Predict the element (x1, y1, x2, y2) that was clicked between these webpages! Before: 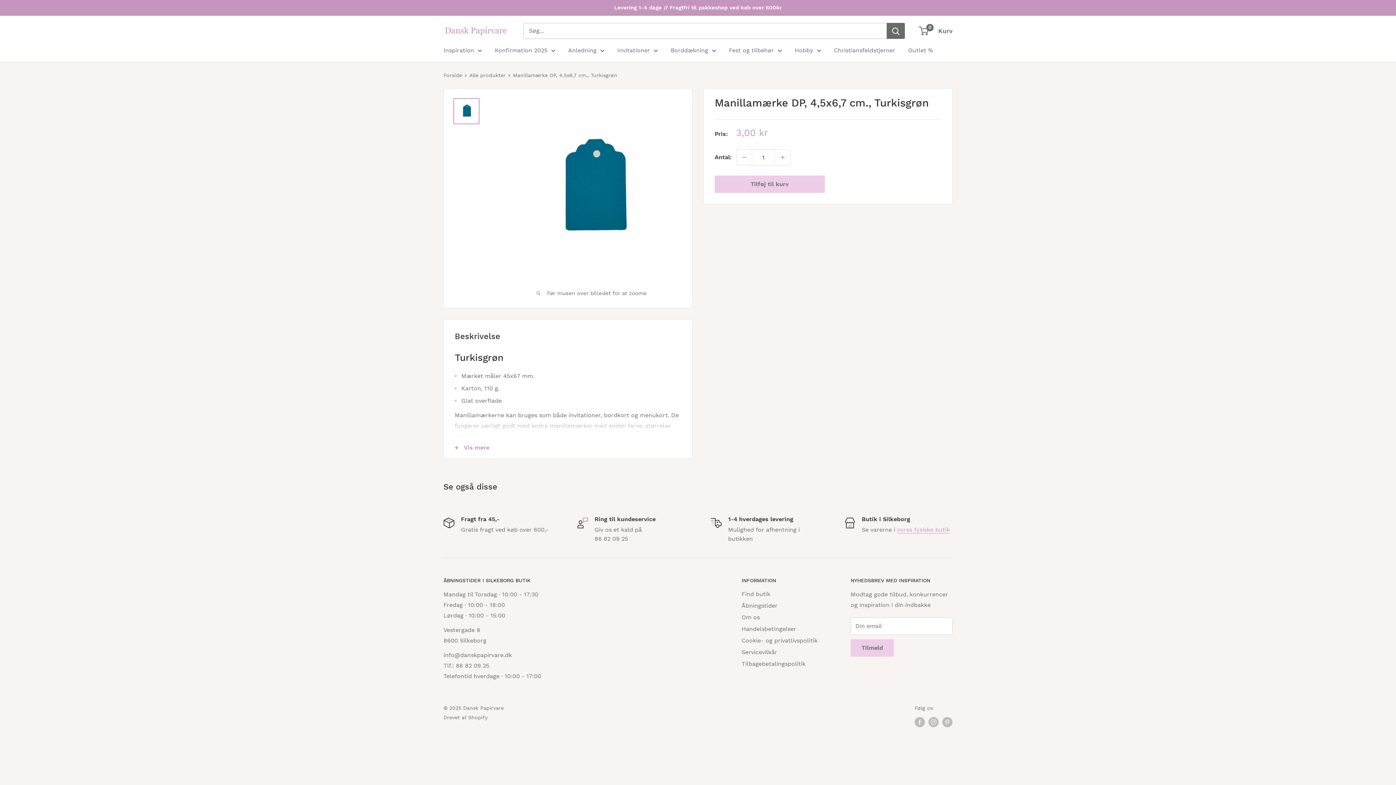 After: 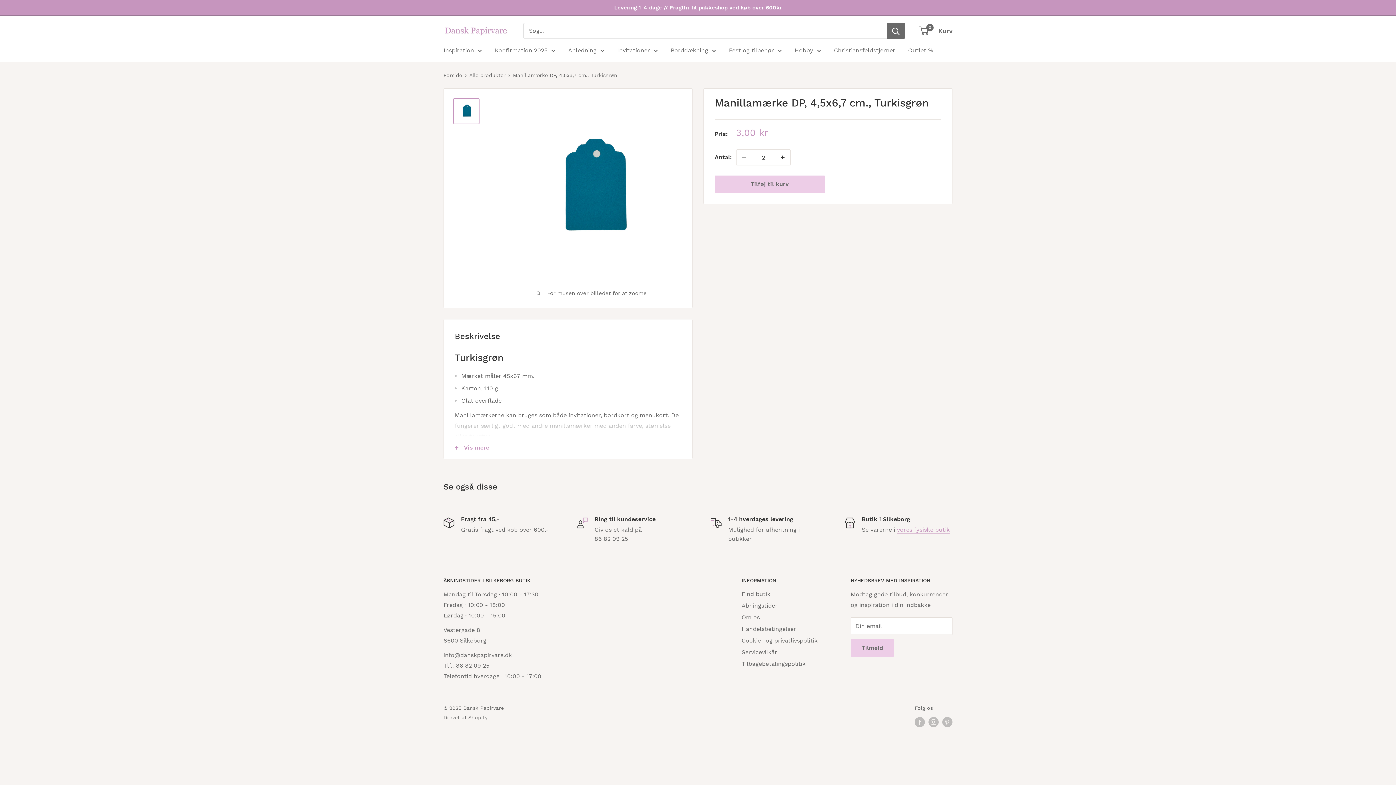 Action: label: Forøg antal med 1 bbox: (775, 149, 790, 165)